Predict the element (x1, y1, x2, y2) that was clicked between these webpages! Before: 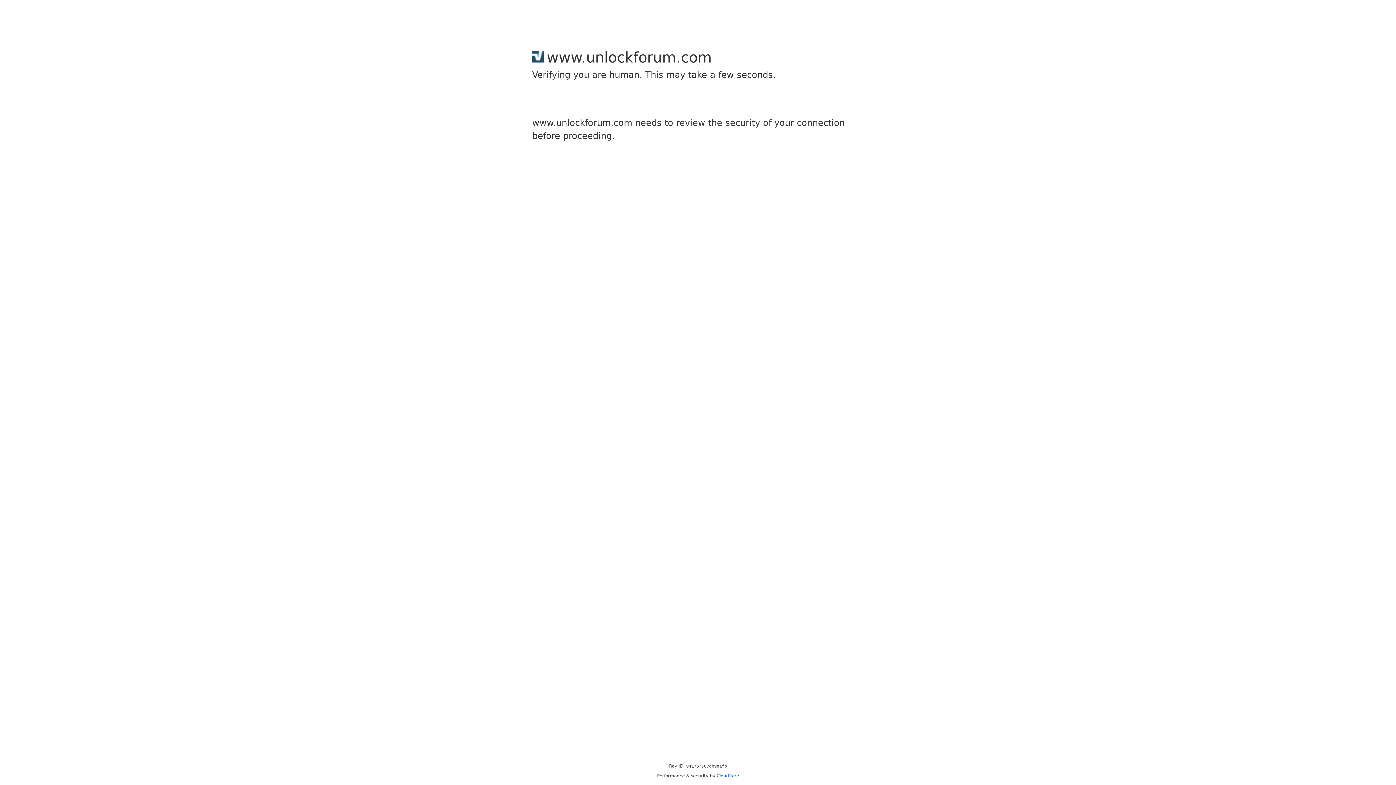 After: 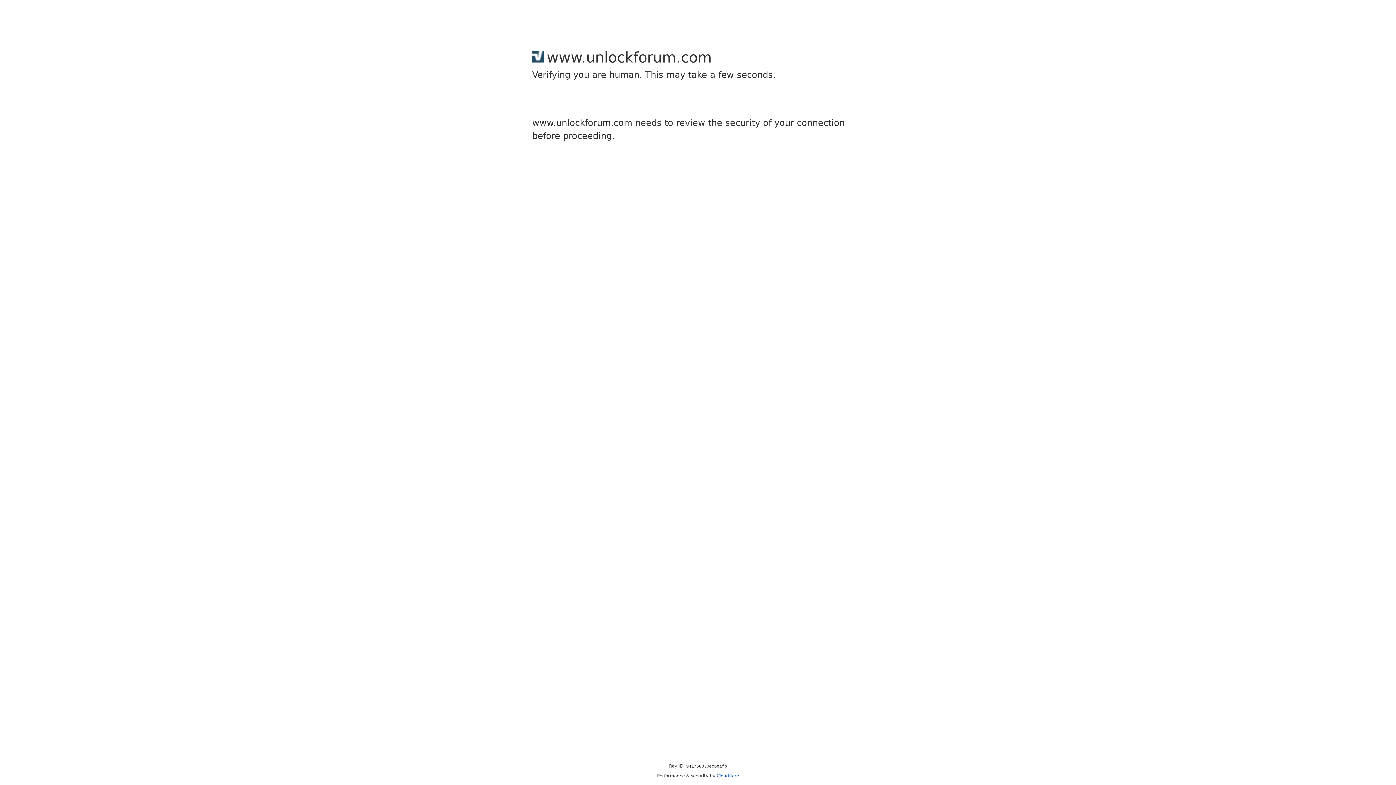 Action: bbox: (716, 773, 739, 778) label: Cloudflare